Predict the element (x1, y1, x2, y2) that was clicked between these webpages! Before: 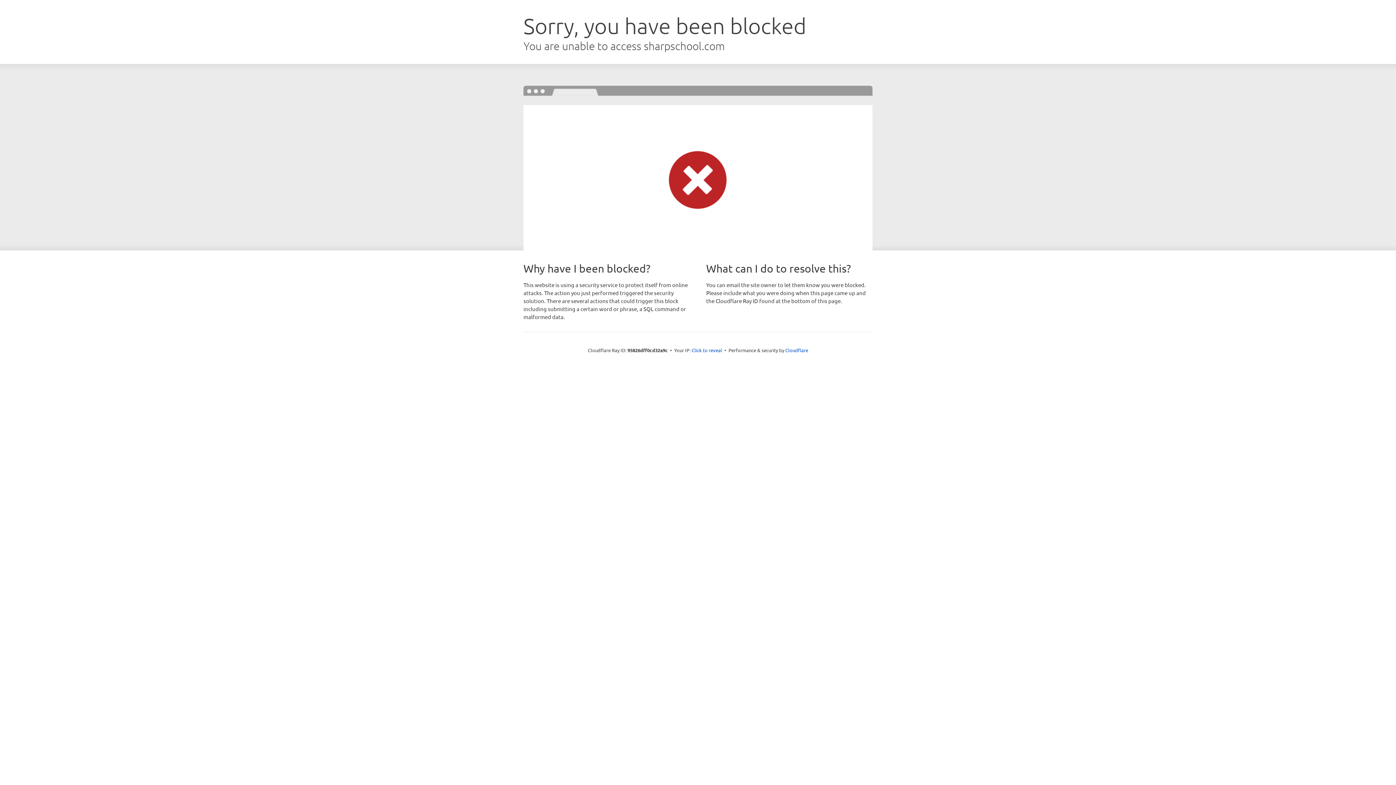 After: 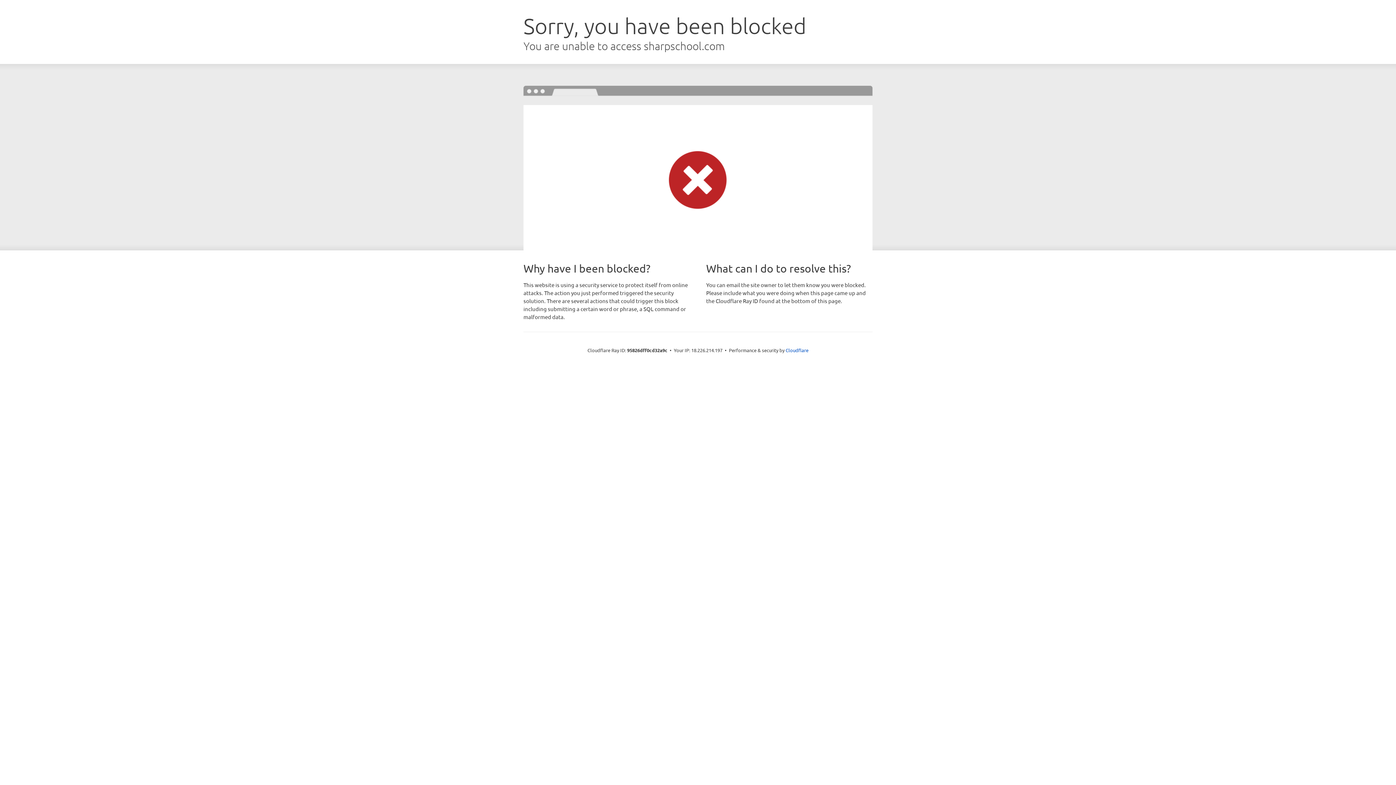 Action: label: Click to reveal bbox: (691, 346, 722, 353)